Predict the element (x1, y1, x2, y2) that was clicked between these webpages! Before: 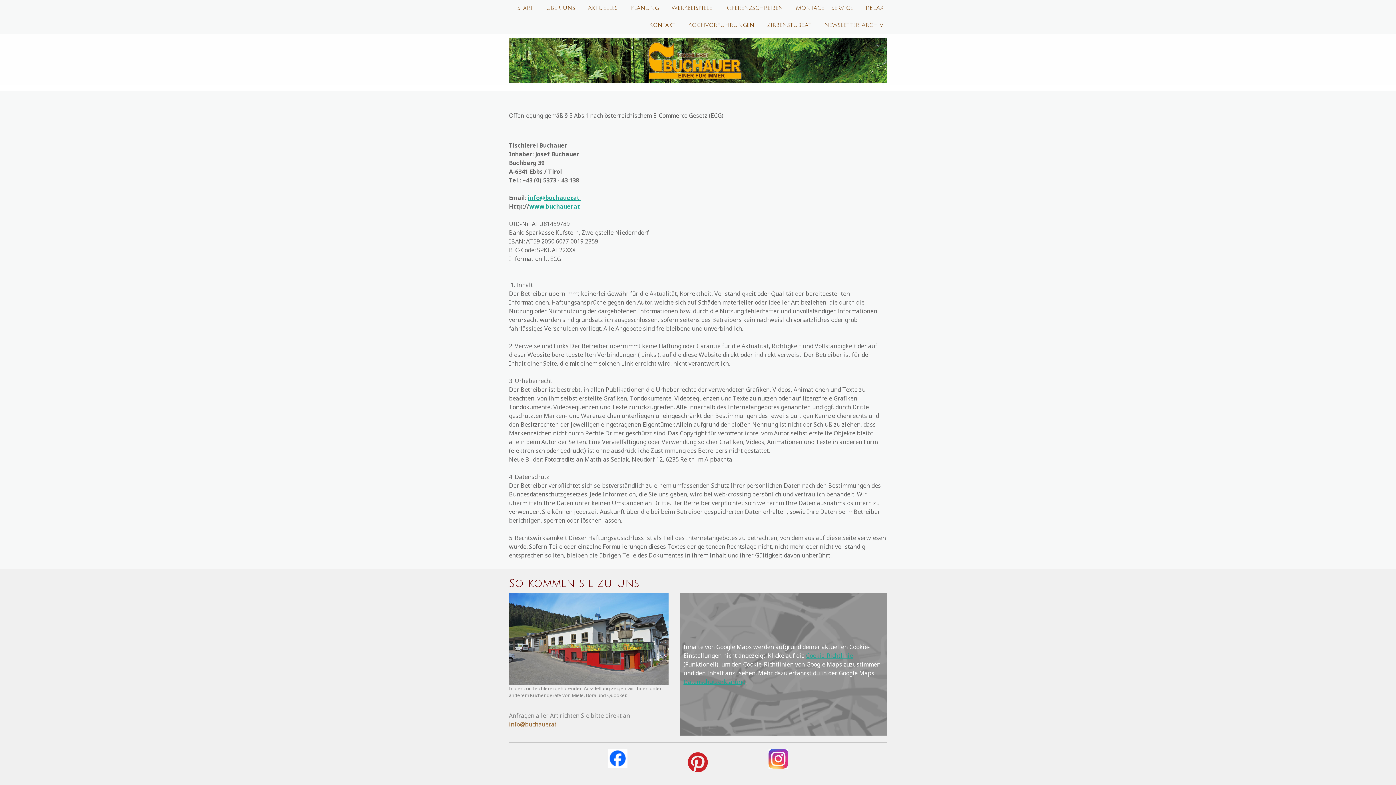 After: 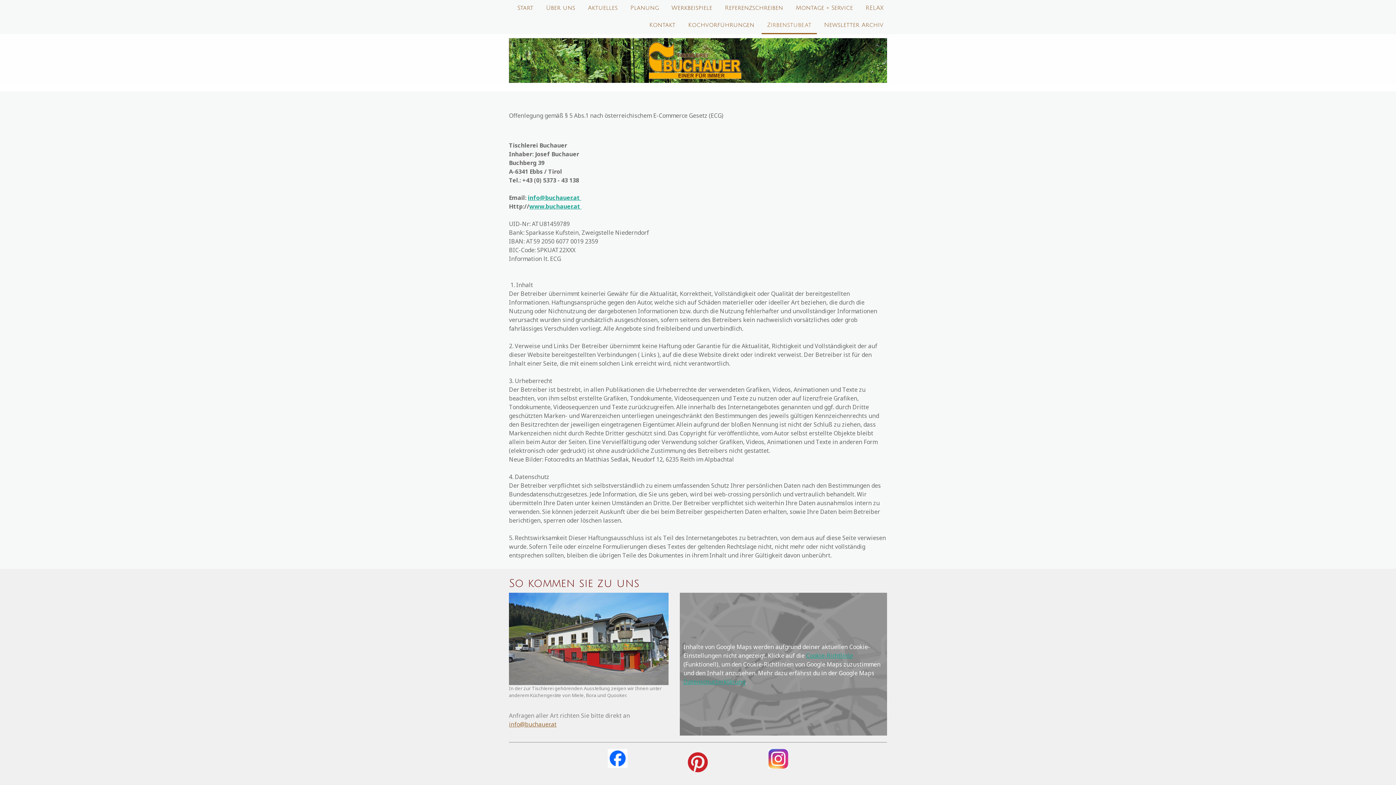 Action: label: Zirbenstube.at bbox: (761, 17, 817, 34)